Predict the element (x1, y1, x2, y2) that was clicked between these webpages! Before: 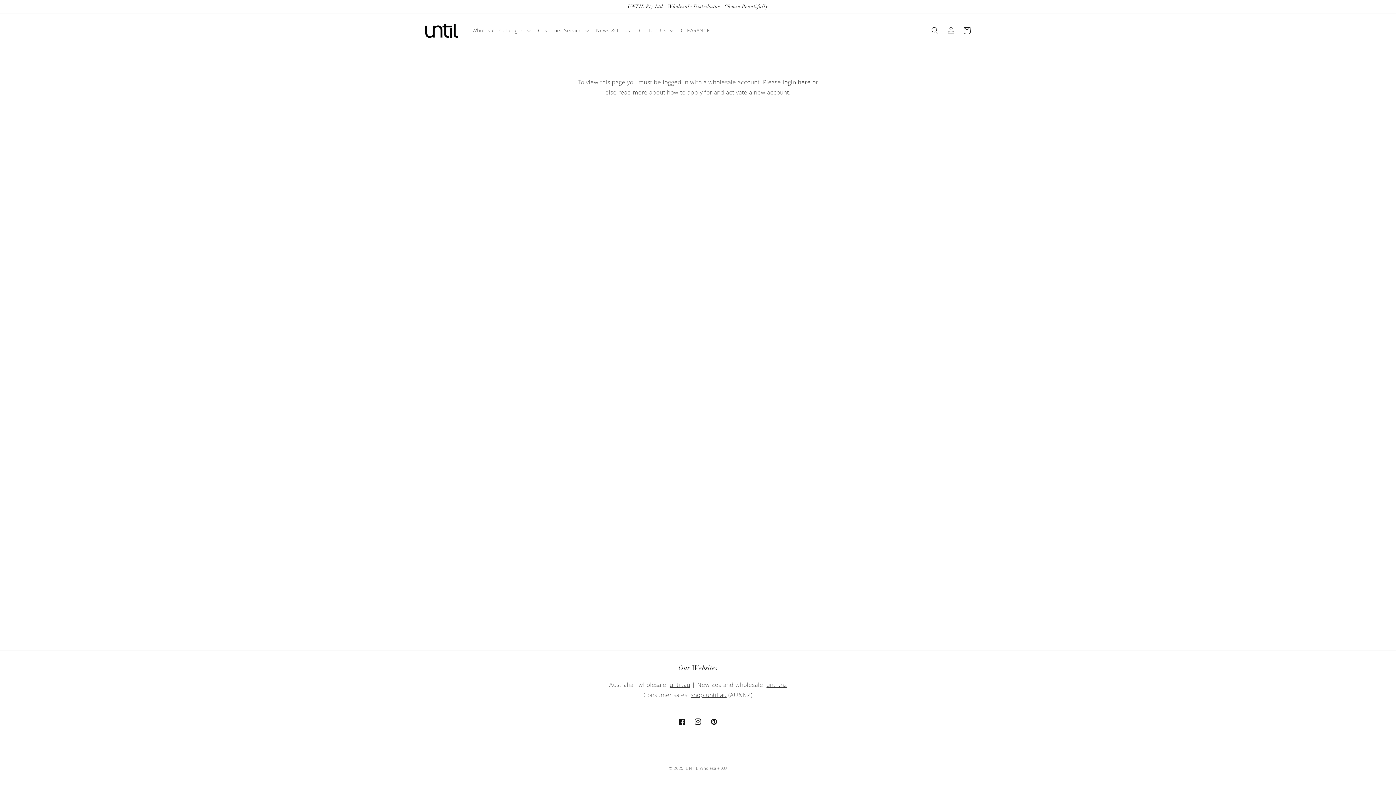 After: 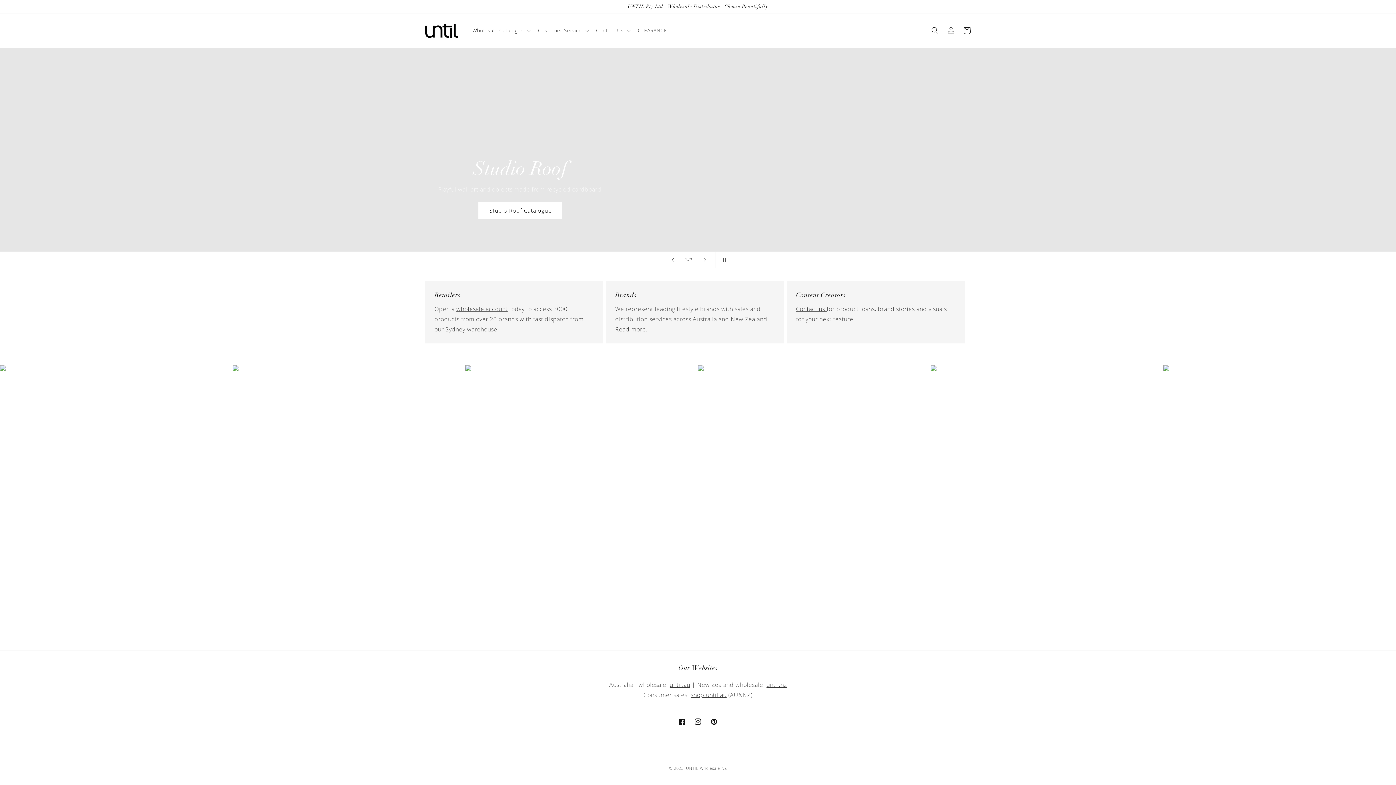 Action: label: until.nz bbox: (766, 681, 786, 689)